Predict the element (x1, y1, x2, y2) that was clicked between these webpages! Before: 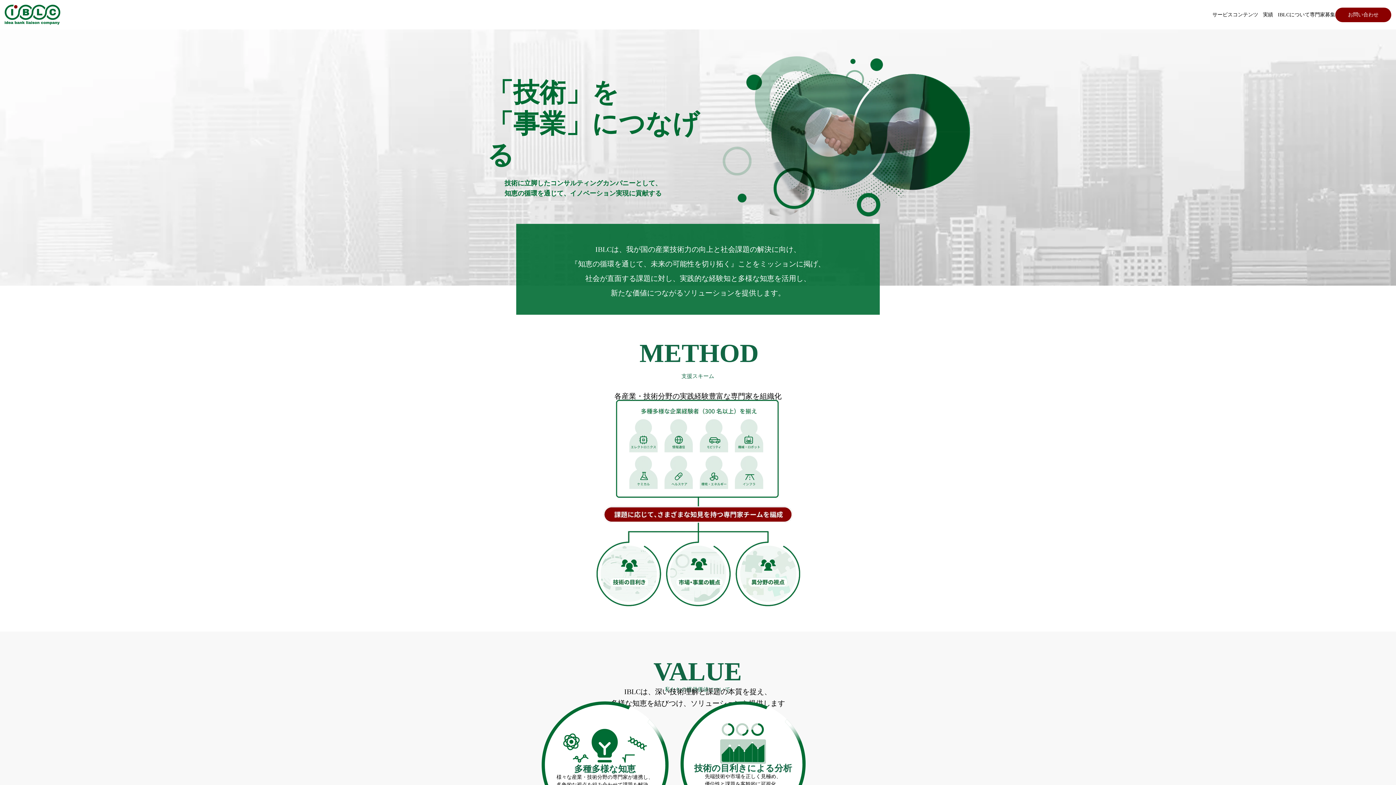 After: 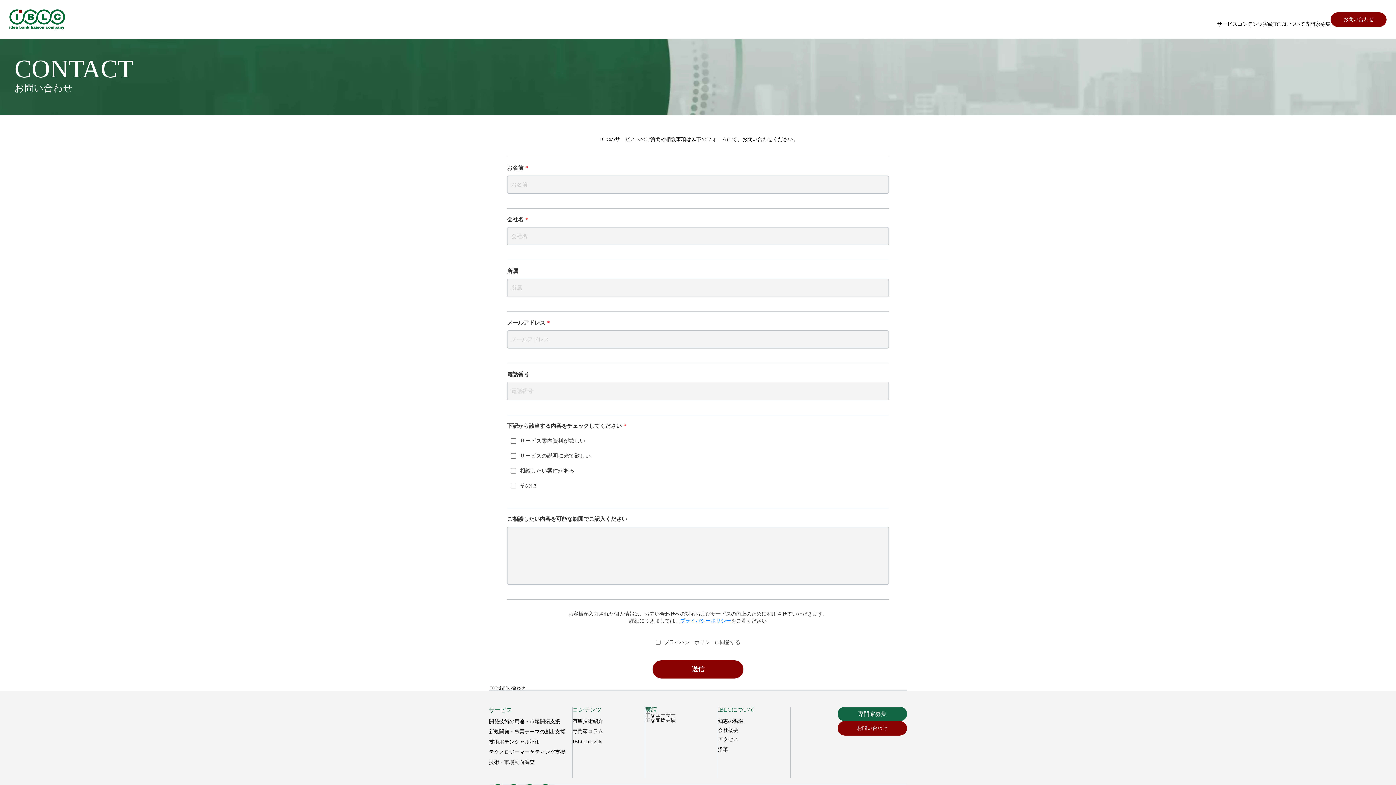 Action: bbox: (1335, 7, 1391, 22) label: お問い合わせ